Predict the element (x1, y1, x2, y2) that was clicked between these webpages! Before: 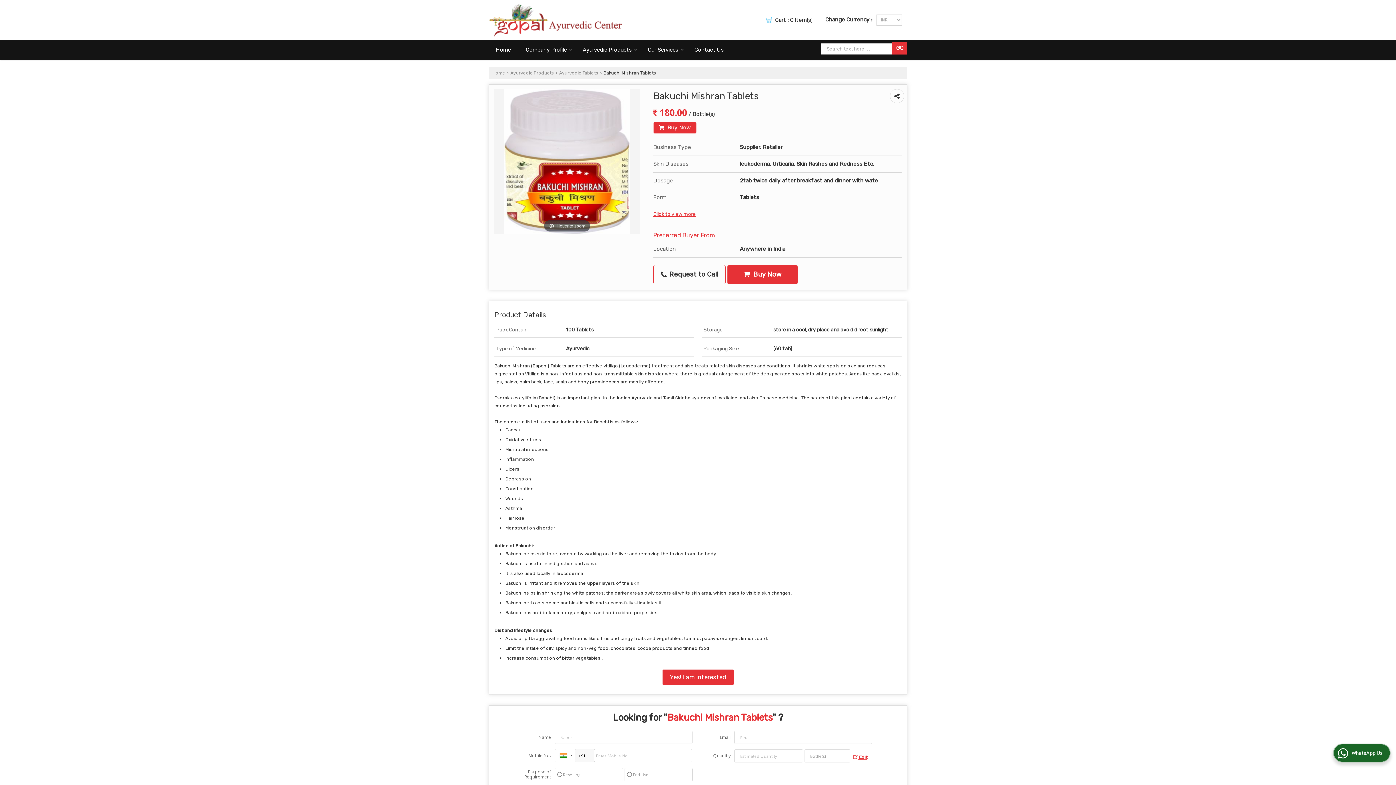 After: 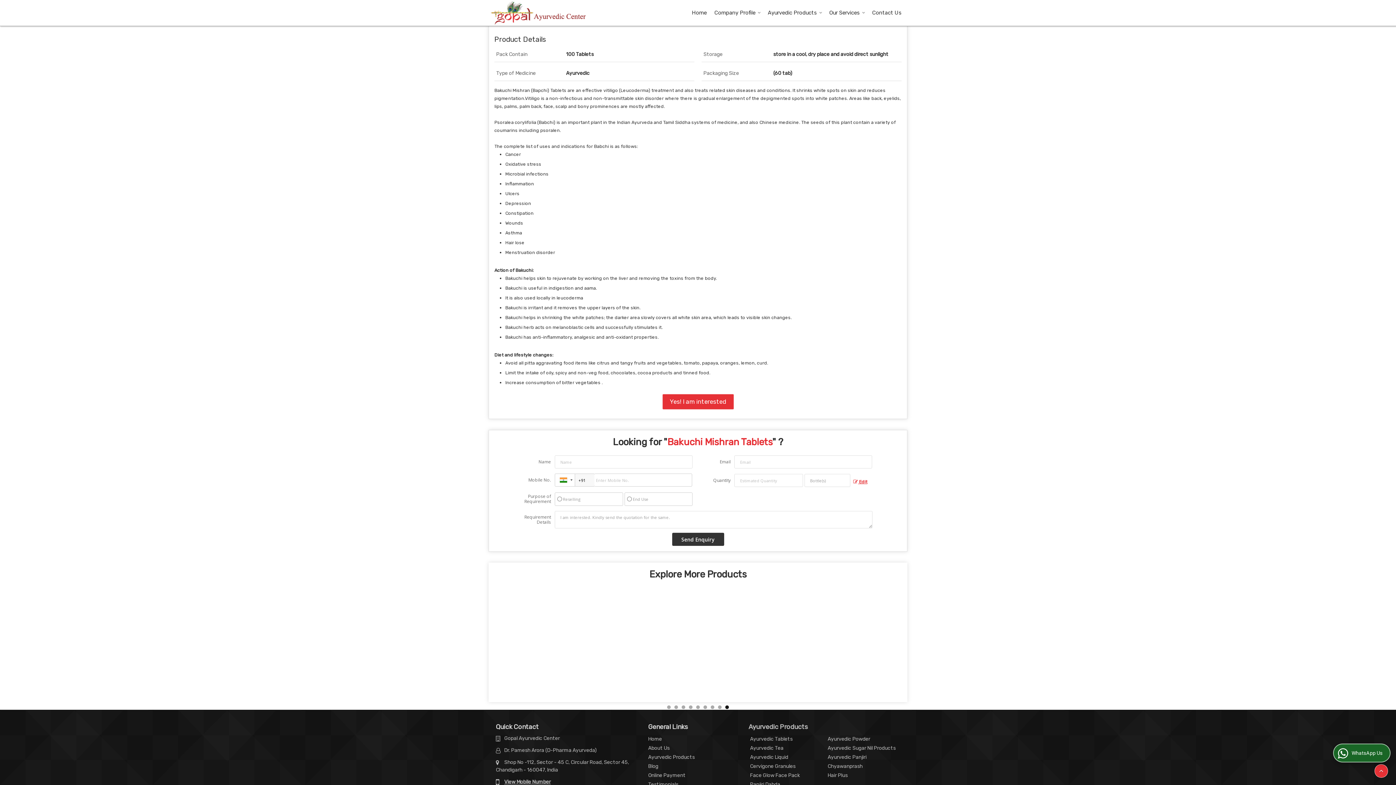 Action: label: Click to view more bbox: (653, 211, 696, 217)